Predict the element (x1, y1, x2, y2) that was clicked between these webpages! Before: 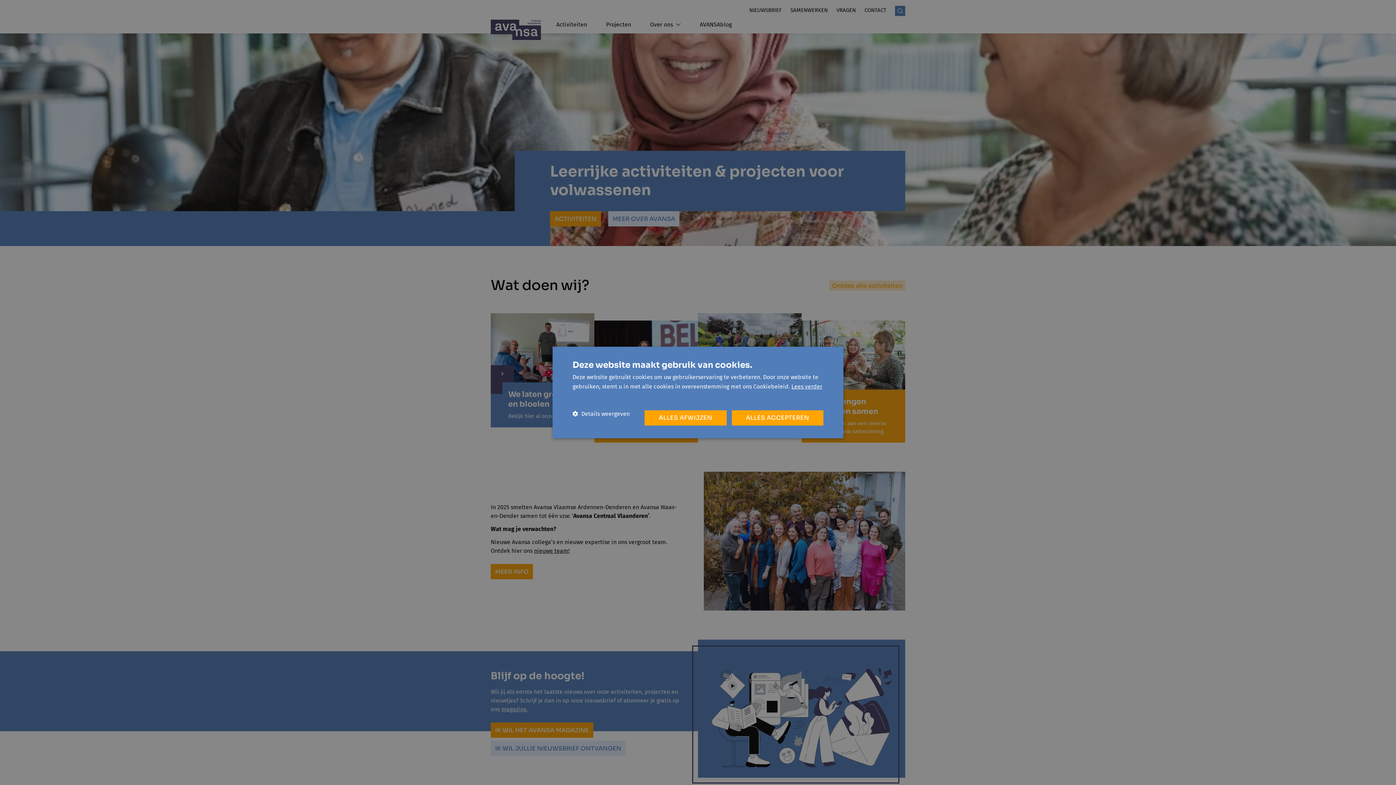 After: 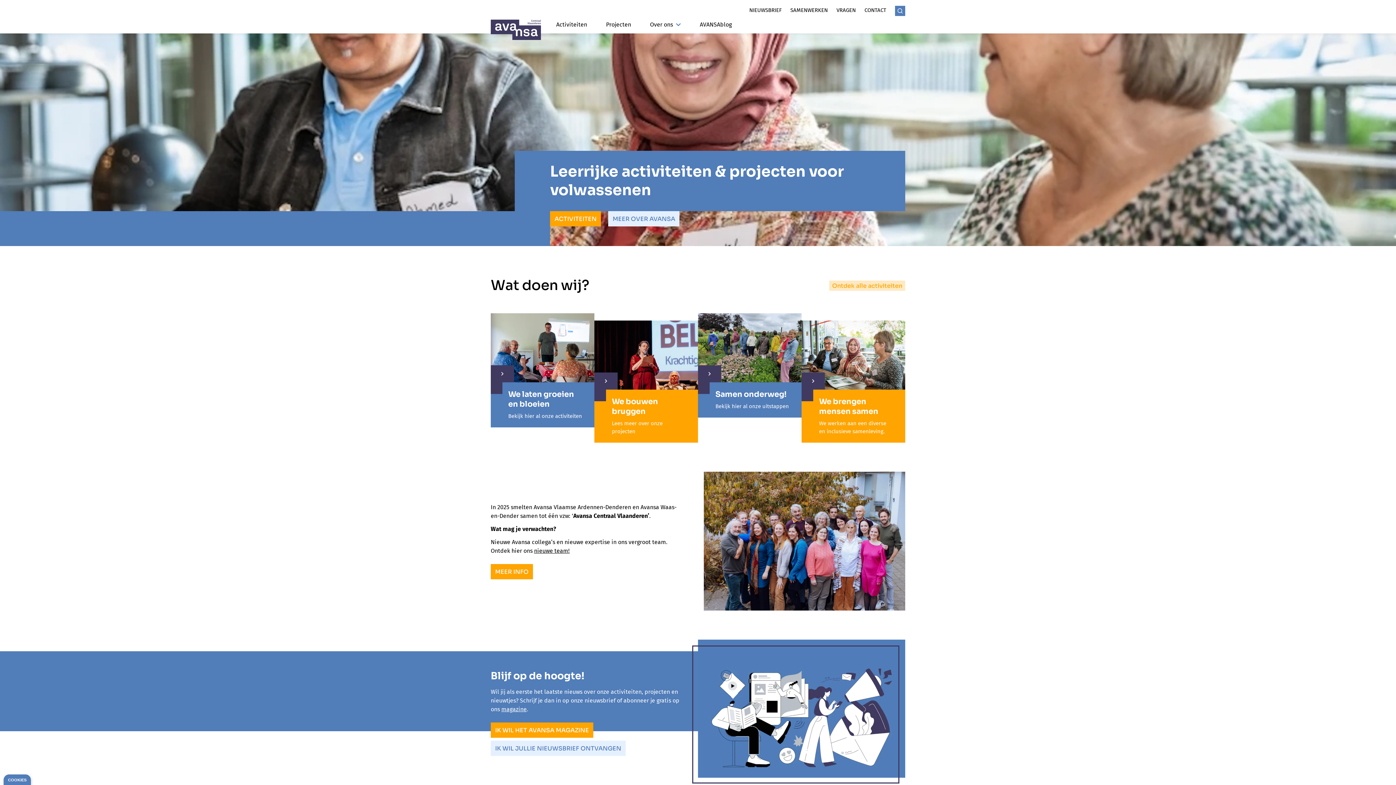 Action: bbox: (731, 410, 823, 425) label: ALLES ACCEPTEREN